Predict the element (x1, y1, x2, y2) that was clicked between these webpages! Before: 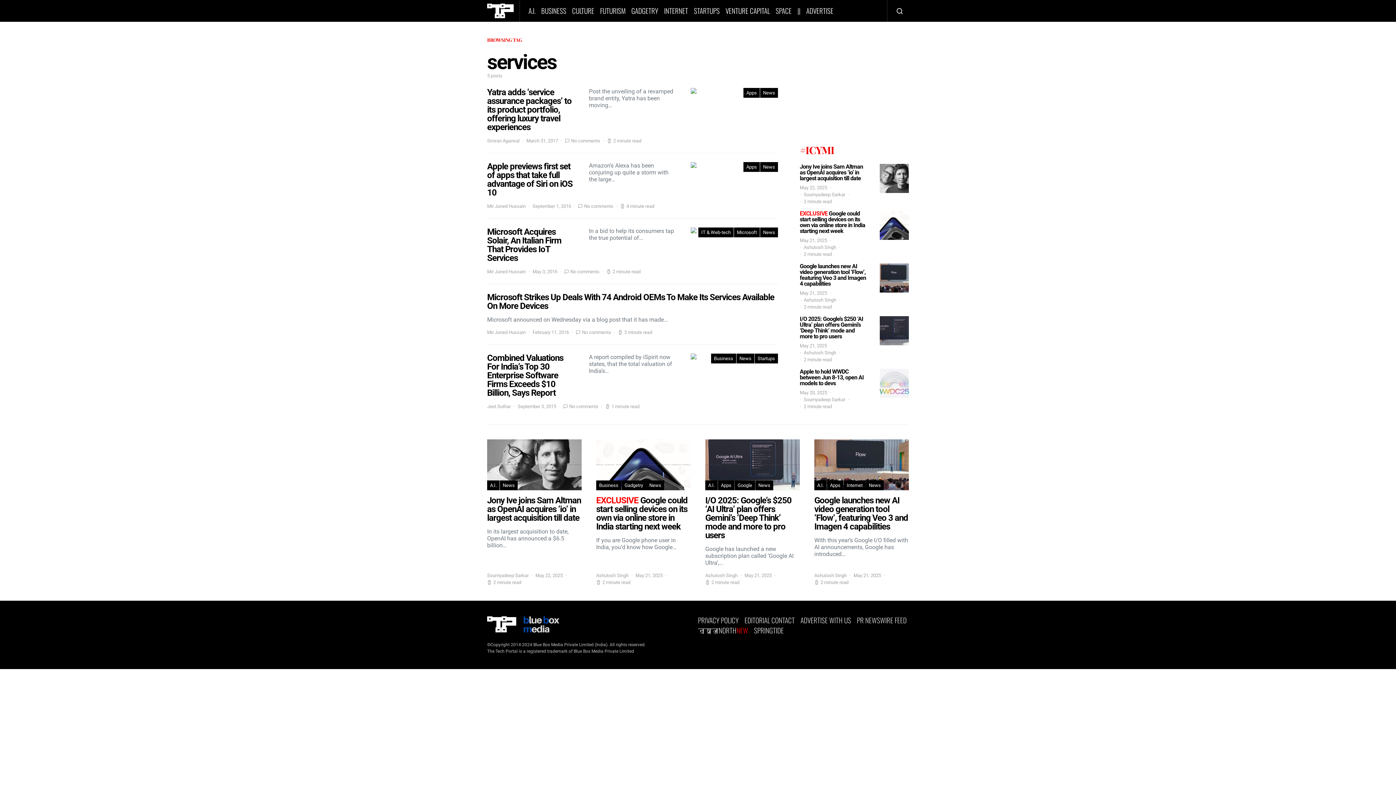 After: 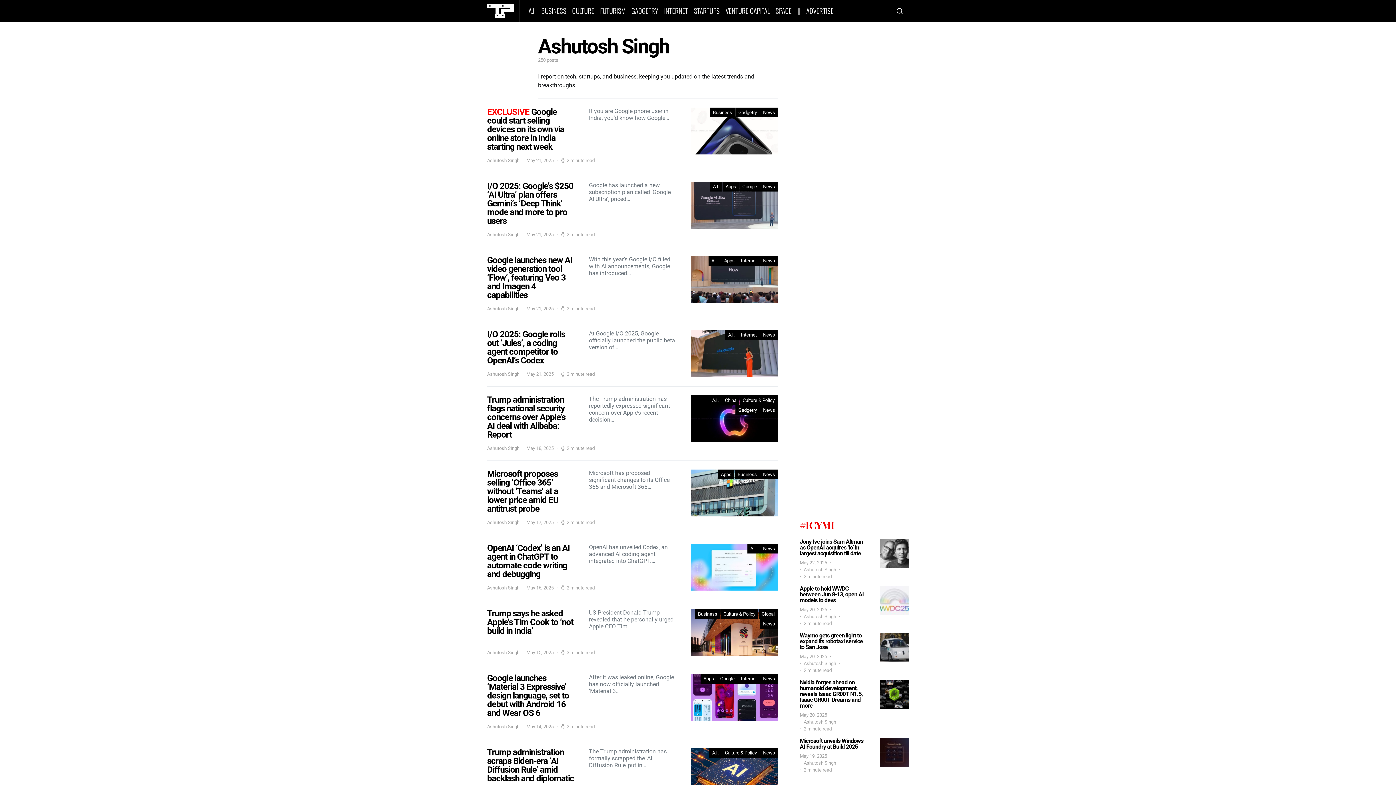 Action: label: Ashutosh Singh bbox: (804, 296, 836, 303)